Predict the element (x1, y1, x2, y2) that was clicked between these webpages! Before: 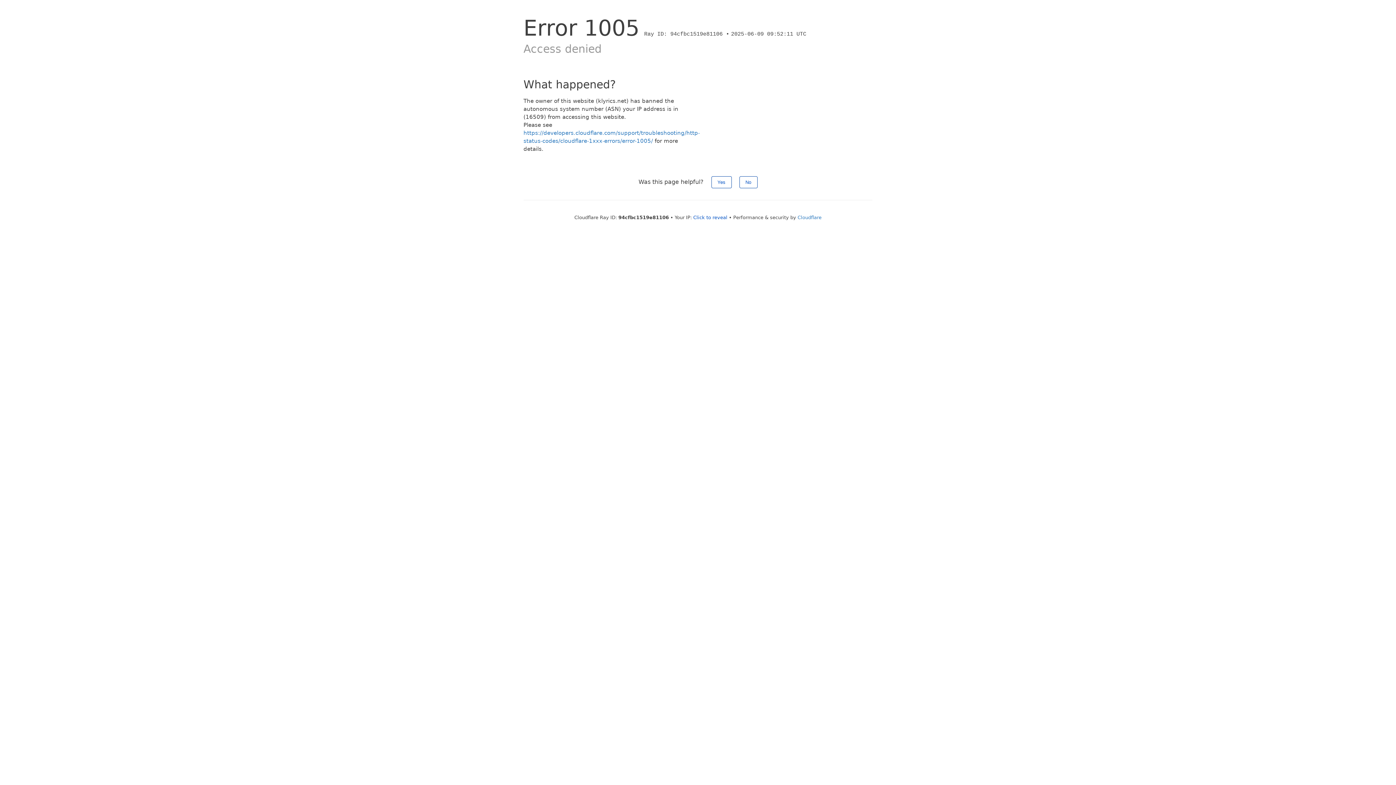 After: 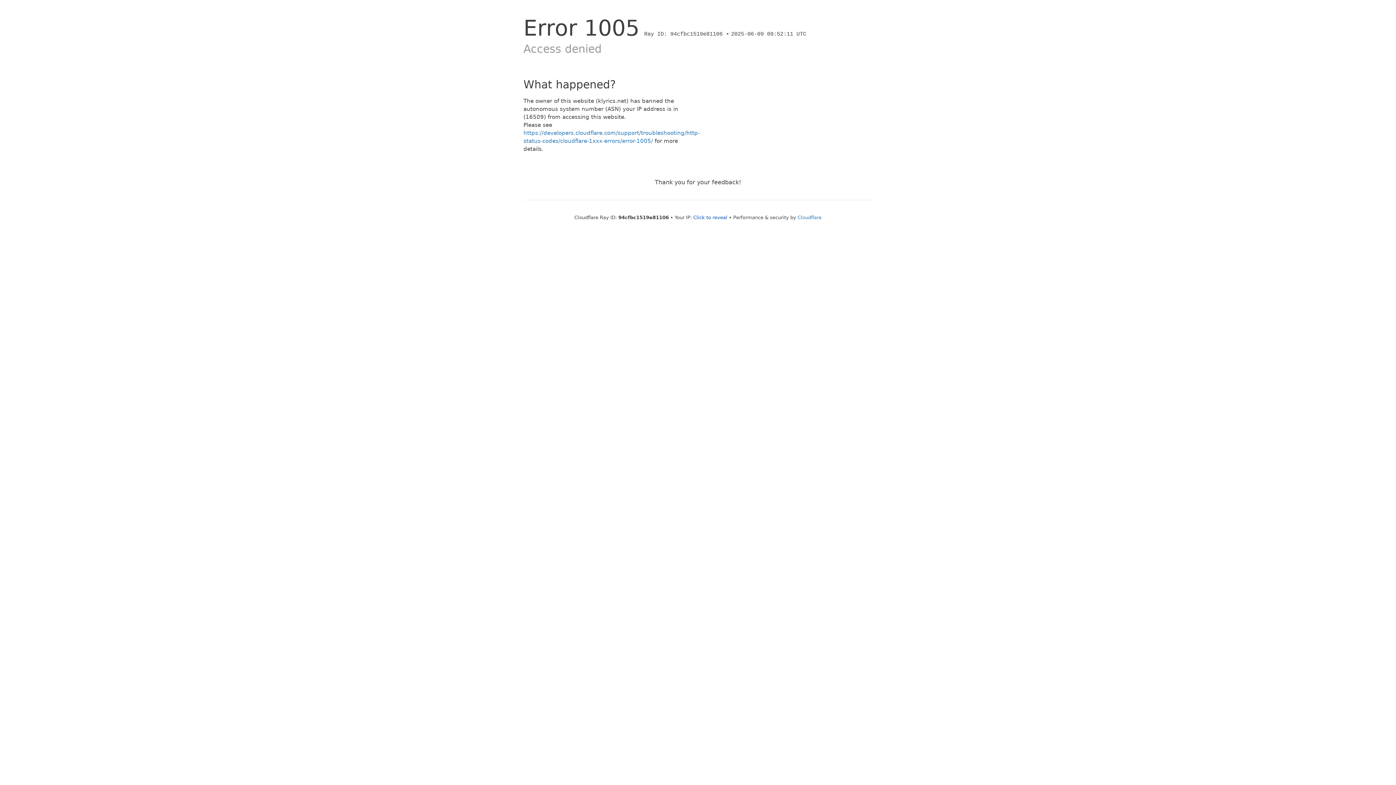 Action: label: Yes bbox: (711, 176, 731, 188)